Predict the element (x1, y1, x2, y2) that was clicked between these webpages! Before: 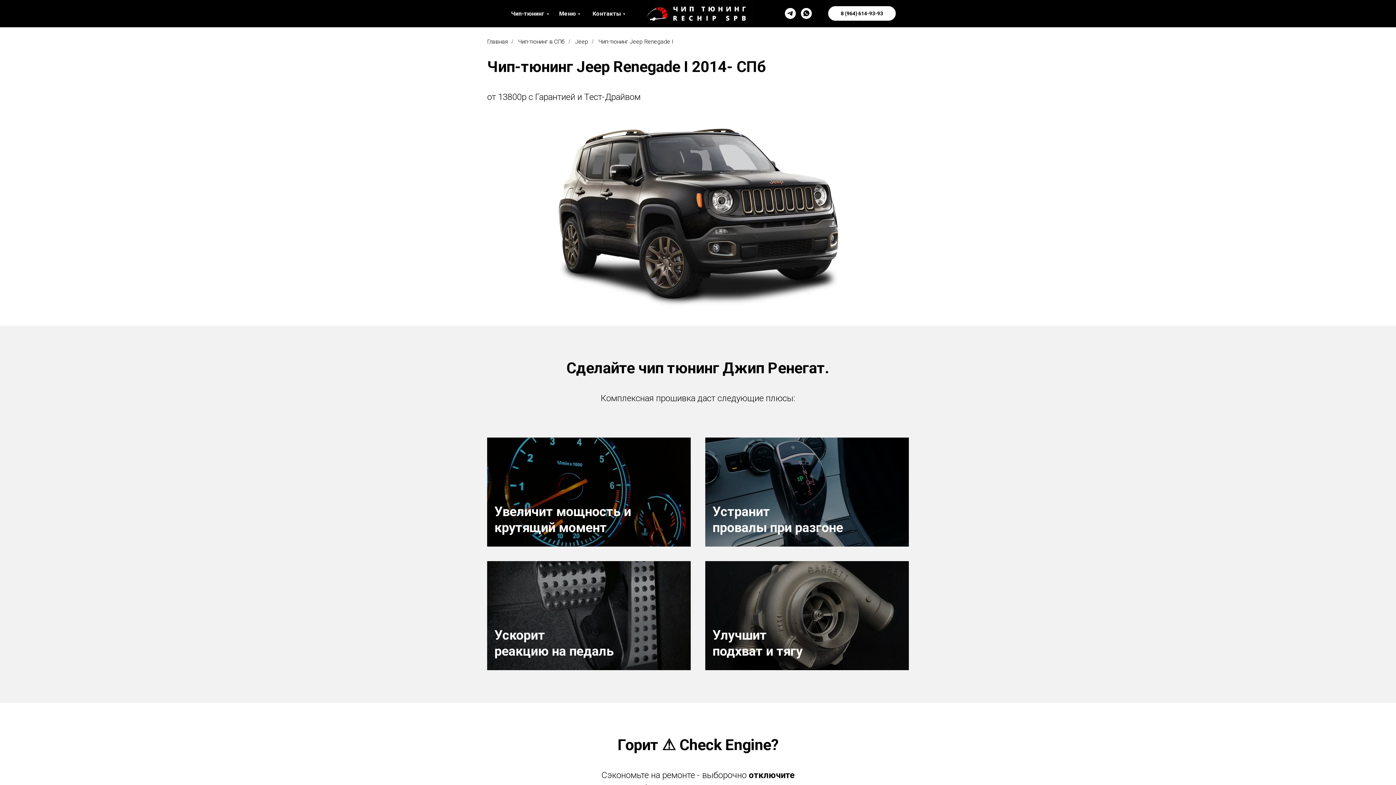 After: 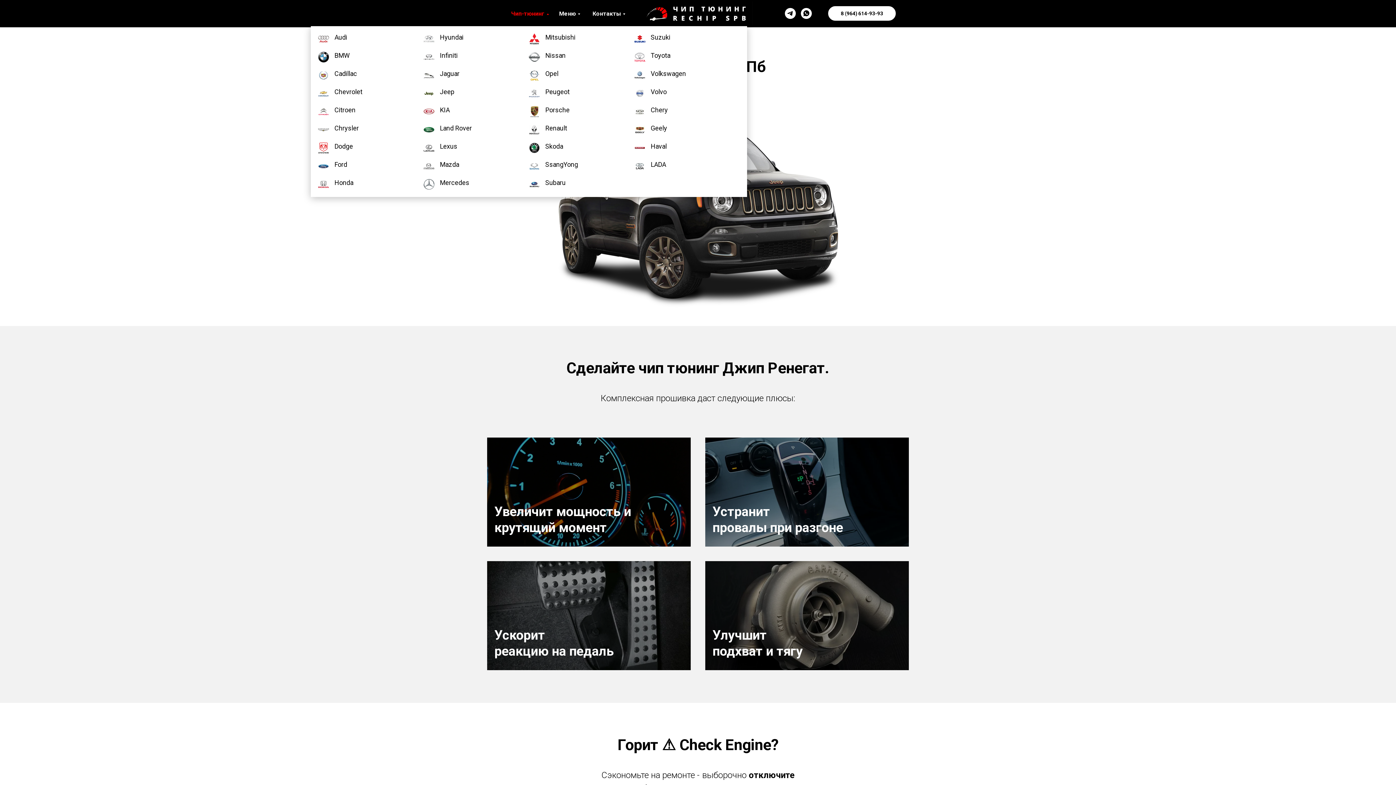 Action: bbox: (511, 10, 546, 17) label: Чип-тюнинг